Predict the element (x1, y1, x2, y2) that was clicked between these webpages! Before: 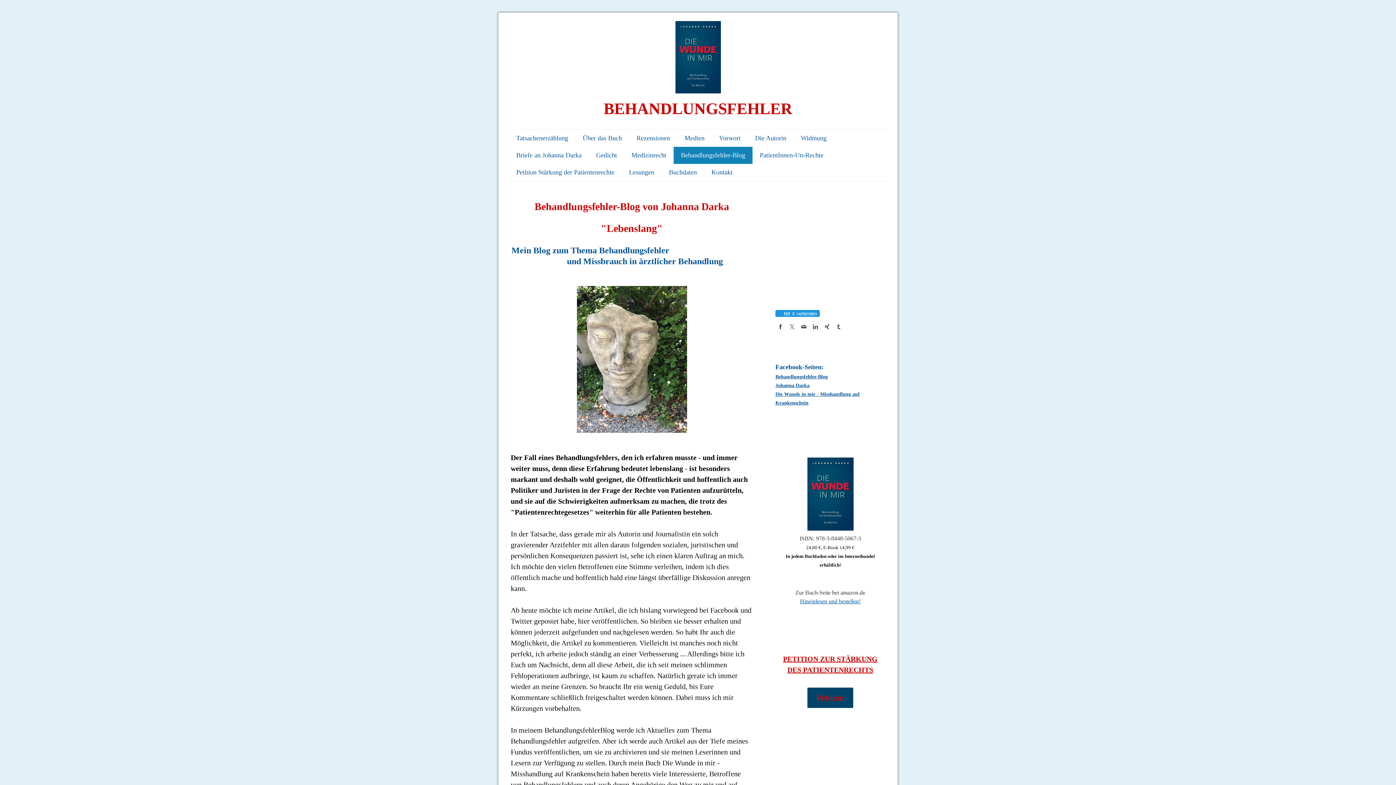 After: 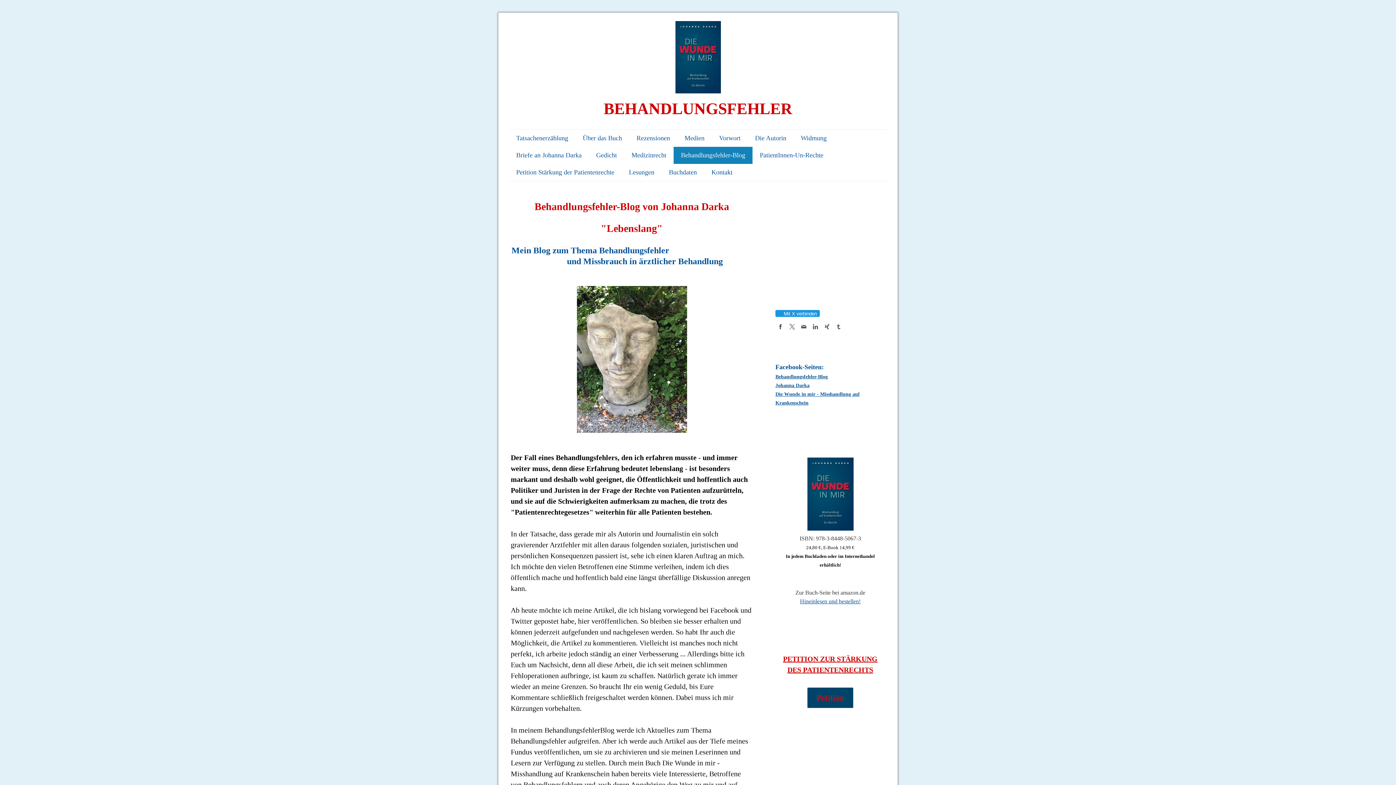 Action: bbox: (787, 321, 797, 331)